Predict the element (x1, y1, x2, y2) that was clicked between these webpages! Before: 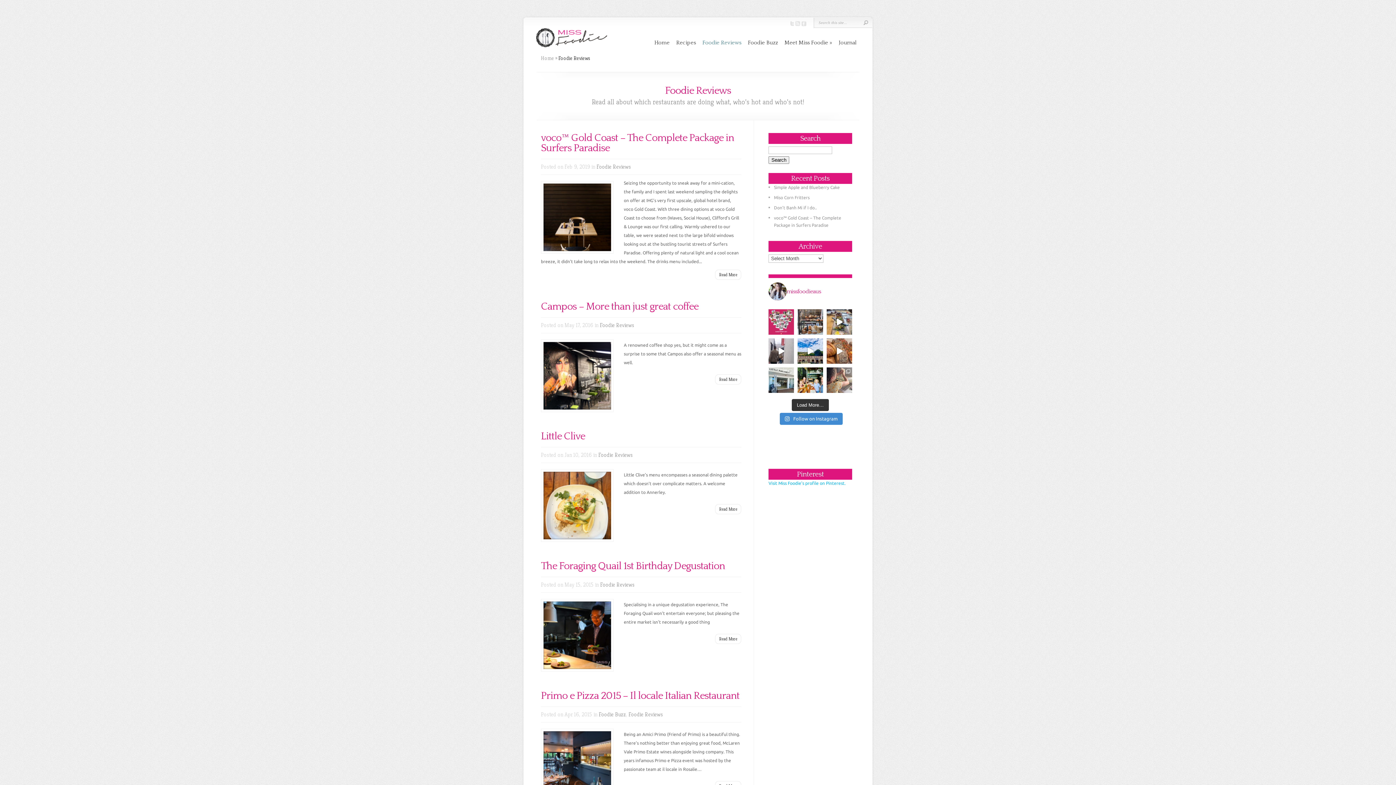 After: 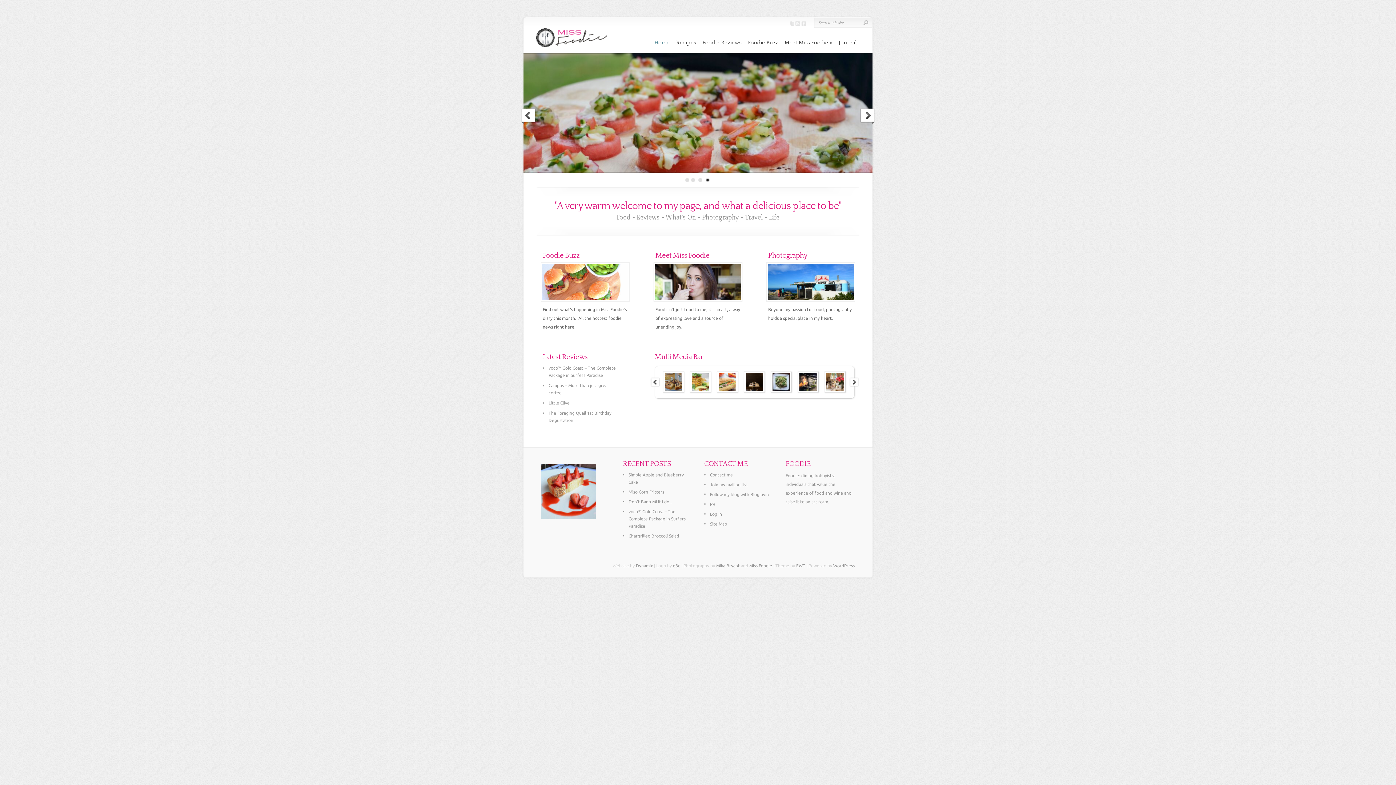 Action: label: Home bbox: (541, 54, 554, 61)